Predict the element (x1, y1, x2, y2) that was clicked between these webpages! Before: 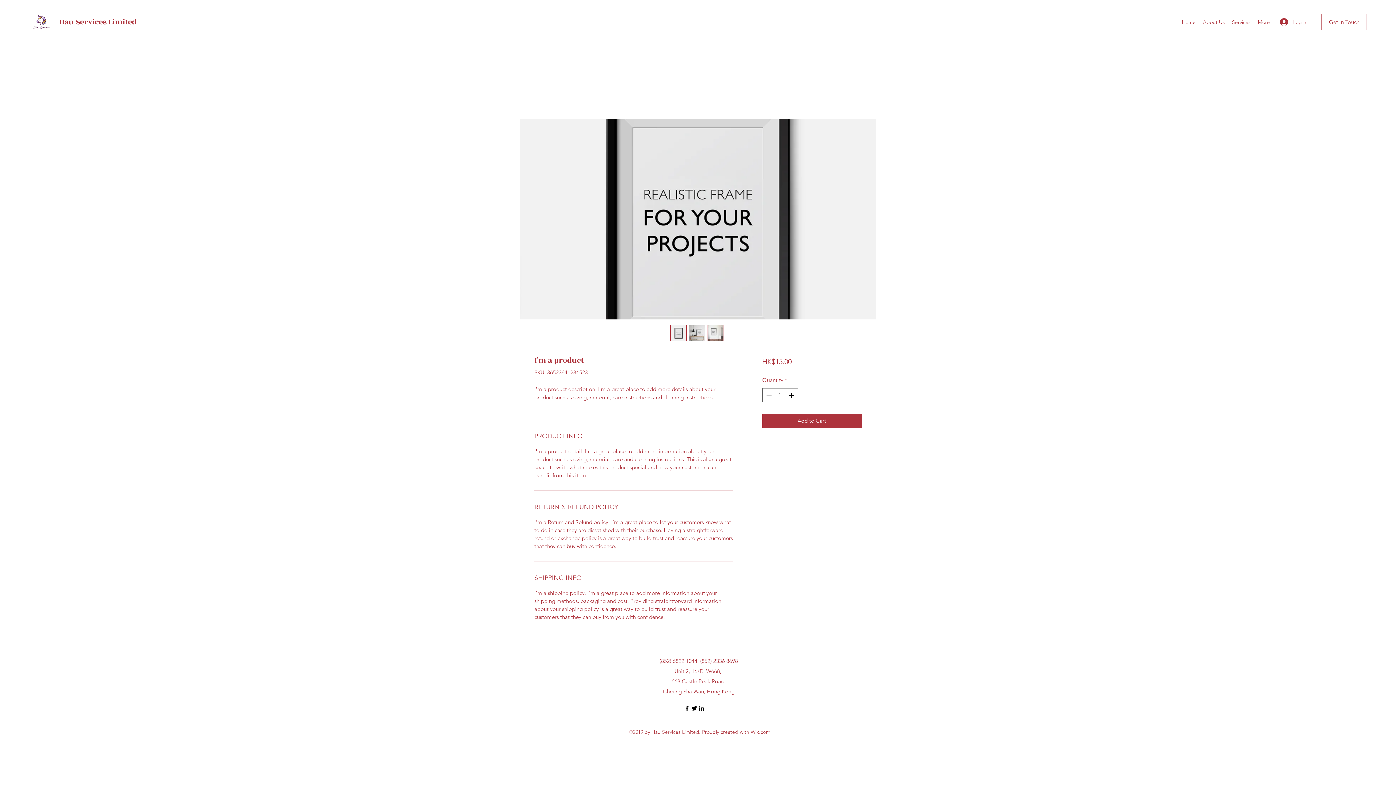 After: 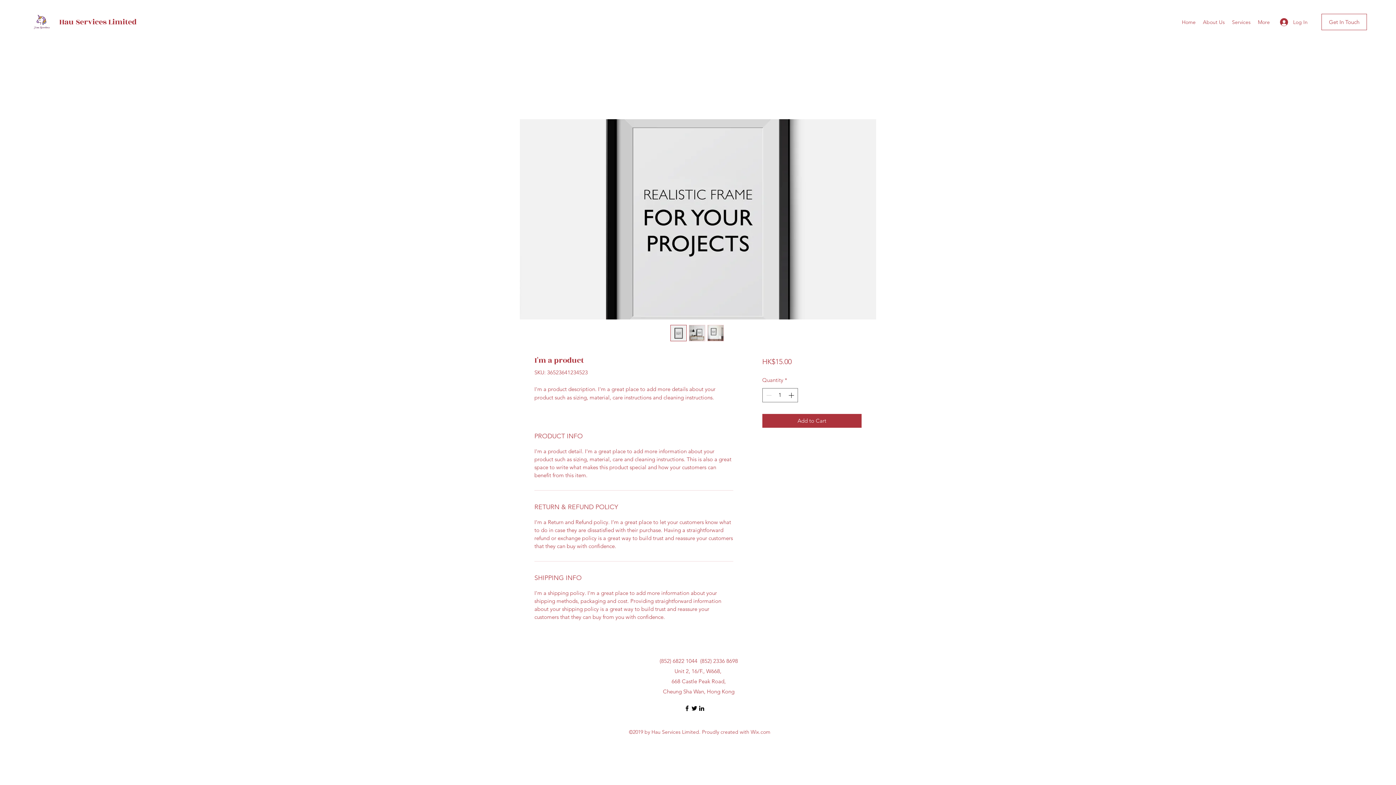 Action: bbox: (683, 705, 690, 712) label: Facebook